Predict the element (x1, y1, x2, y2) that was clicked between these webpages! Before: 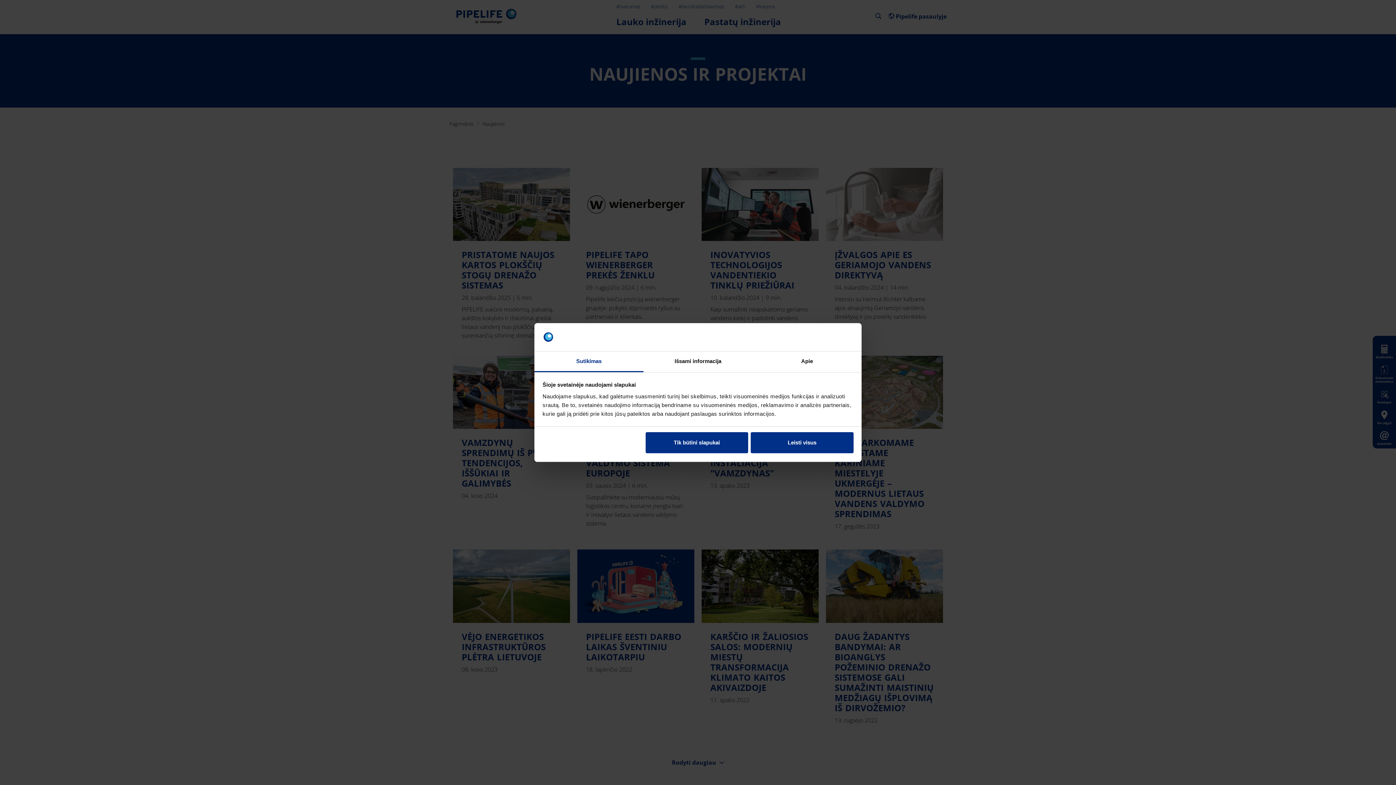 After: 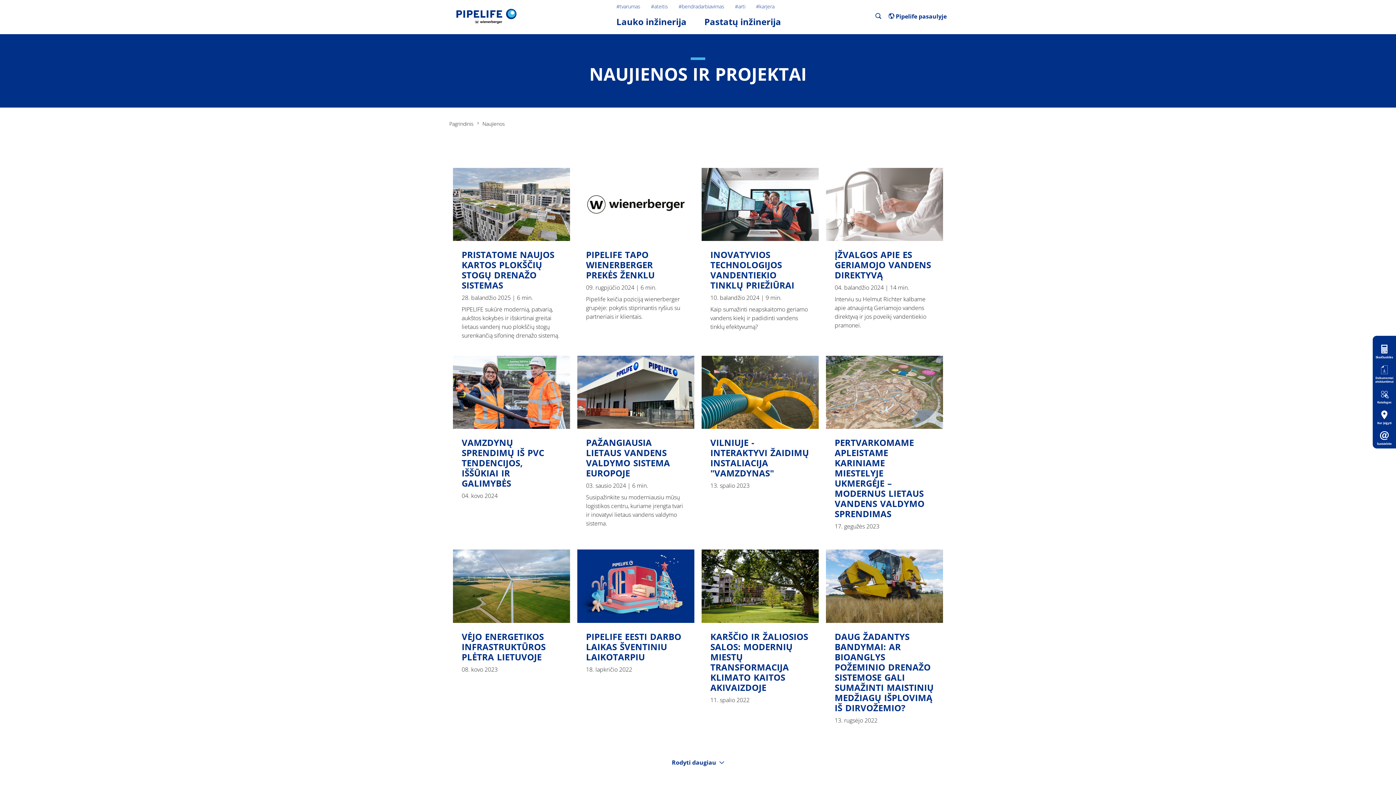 Action: bbox: (645, 432, 748, 453) label: Tik būtini slapukai